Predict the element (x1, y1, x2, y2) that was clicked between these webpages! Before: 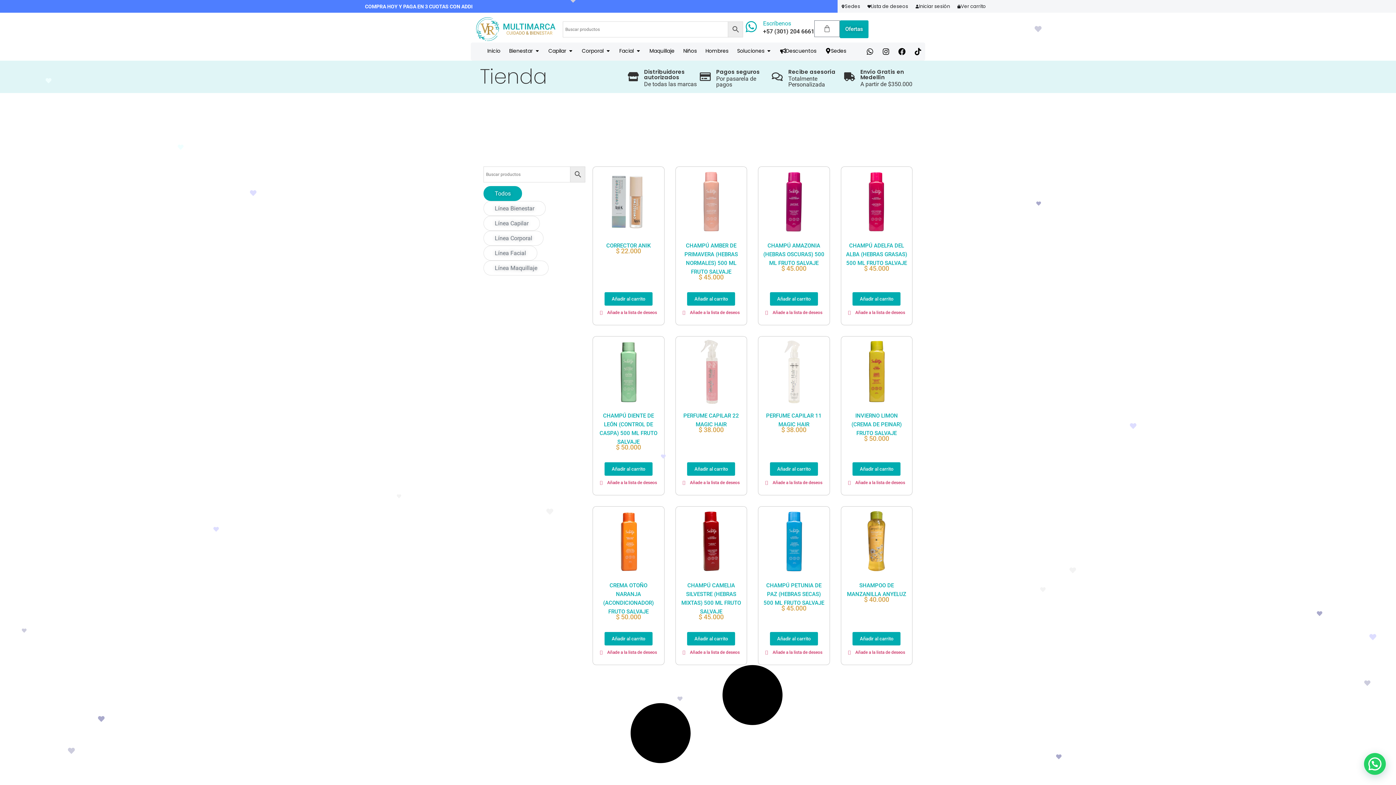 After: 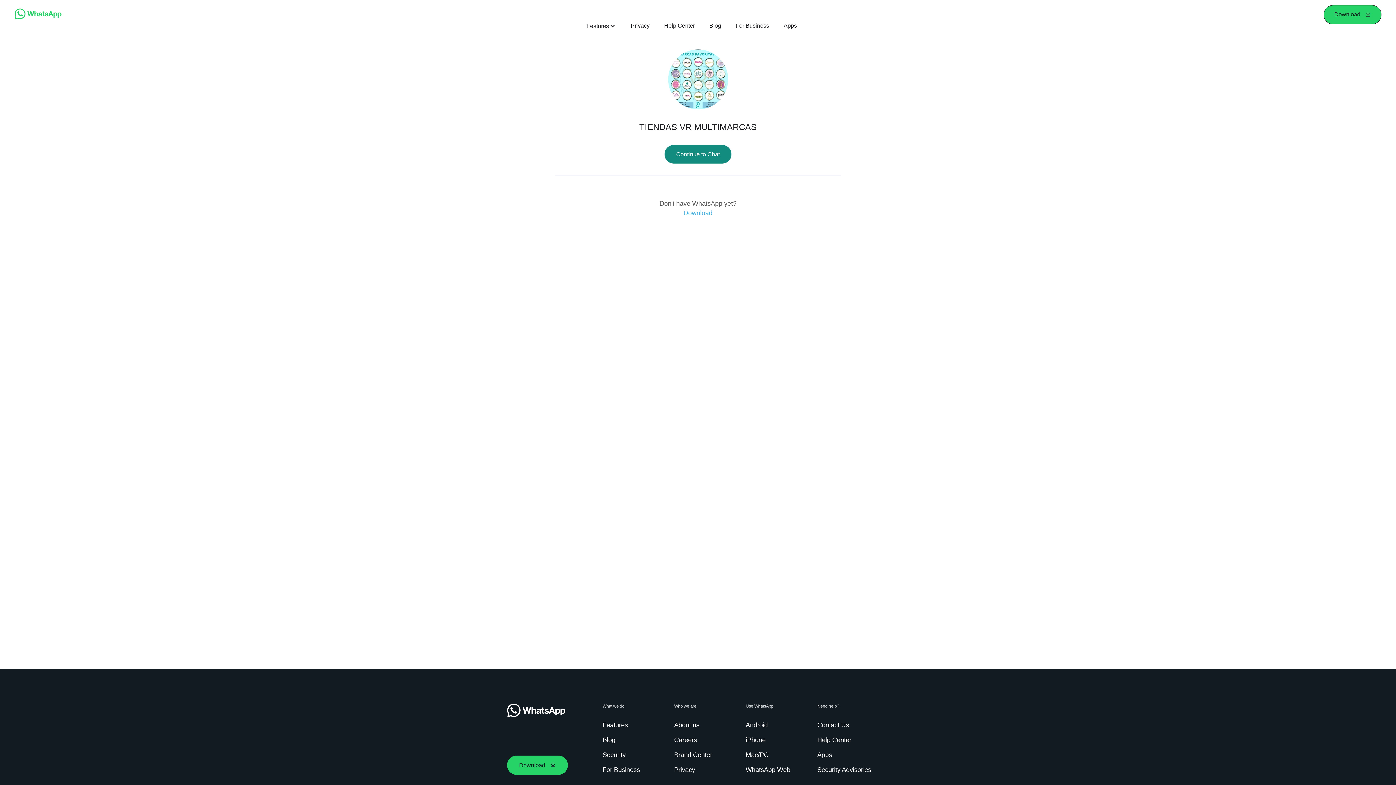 Action: label: Escríbenos bbox: (745, 20, 757, 33)